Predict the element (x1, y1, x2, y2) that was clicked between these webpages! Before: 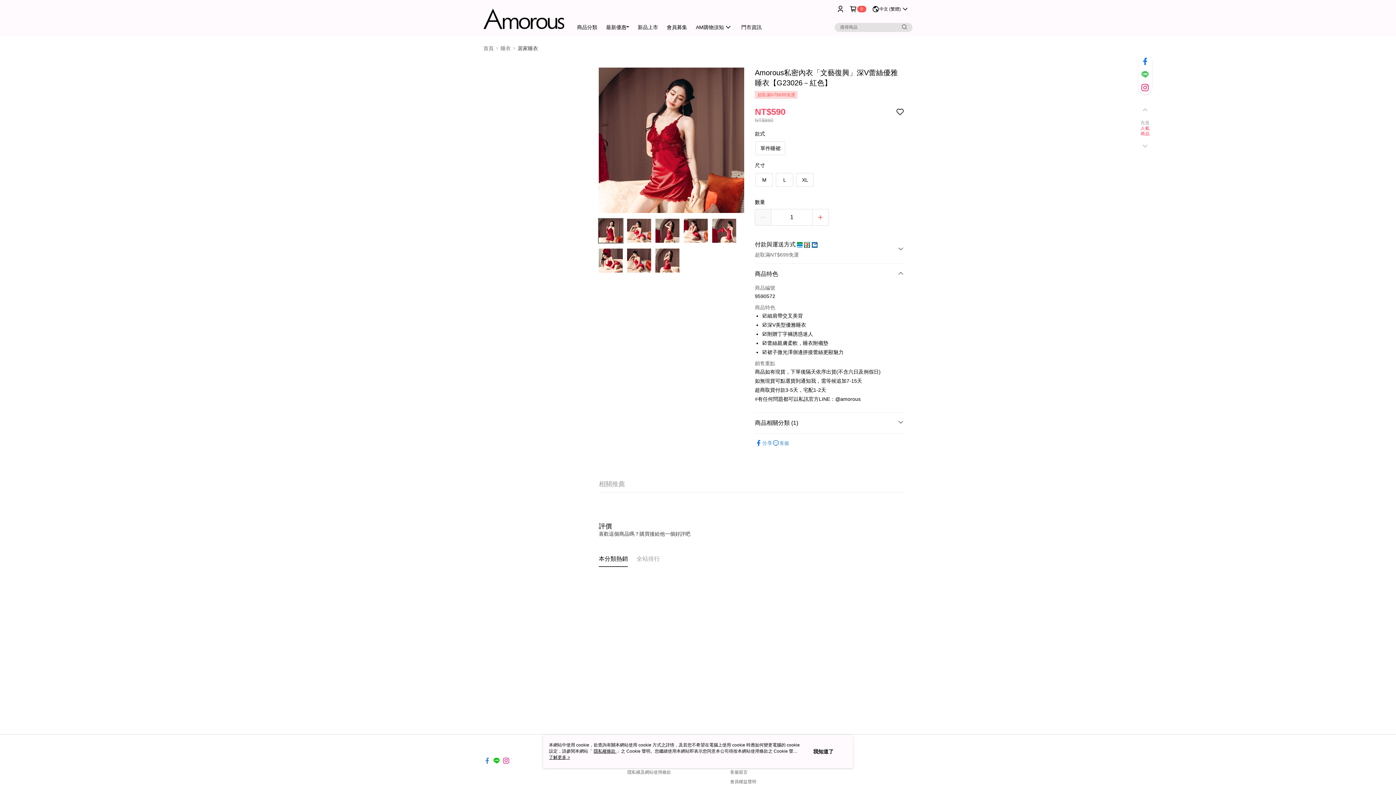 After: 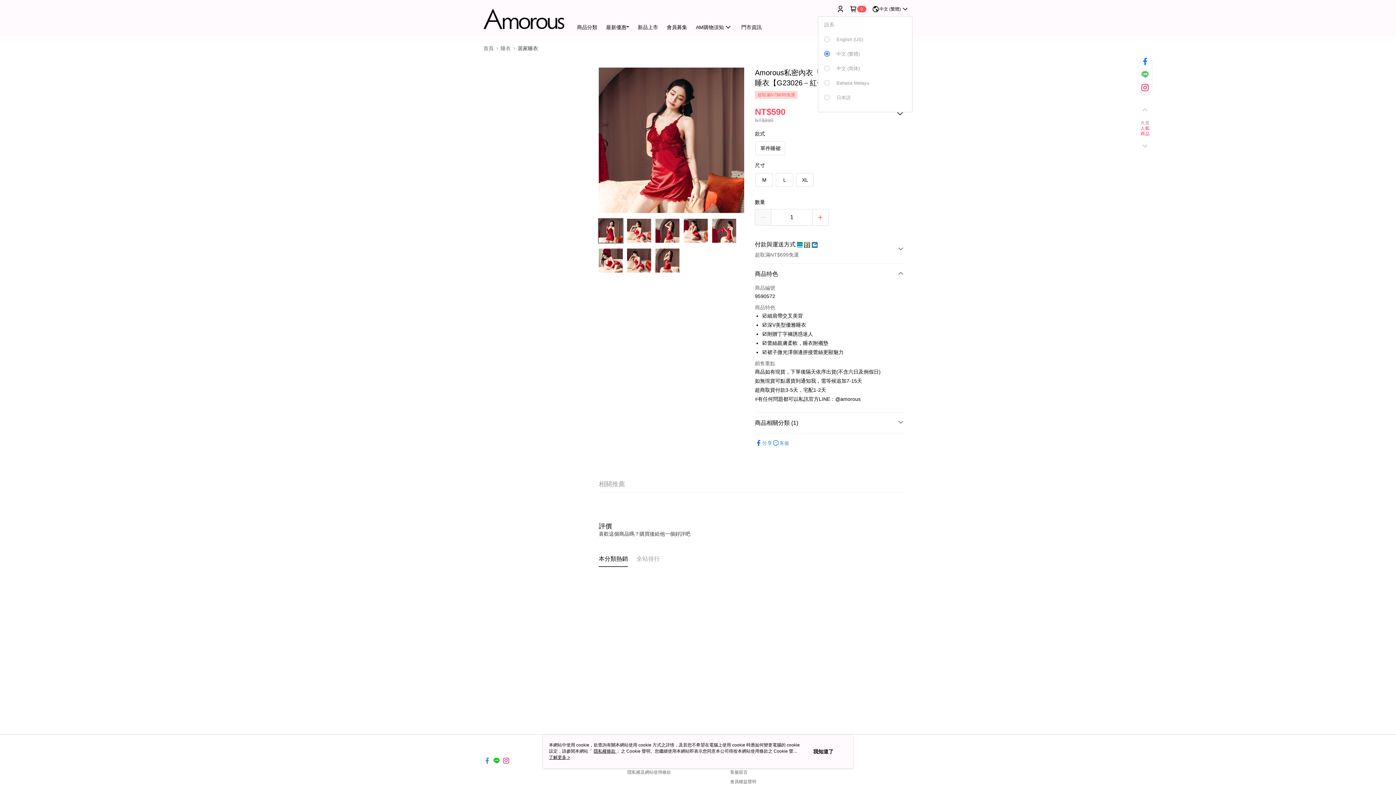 Action: label: 中文 (繁體) bbox: (872, 0, 909, 18)